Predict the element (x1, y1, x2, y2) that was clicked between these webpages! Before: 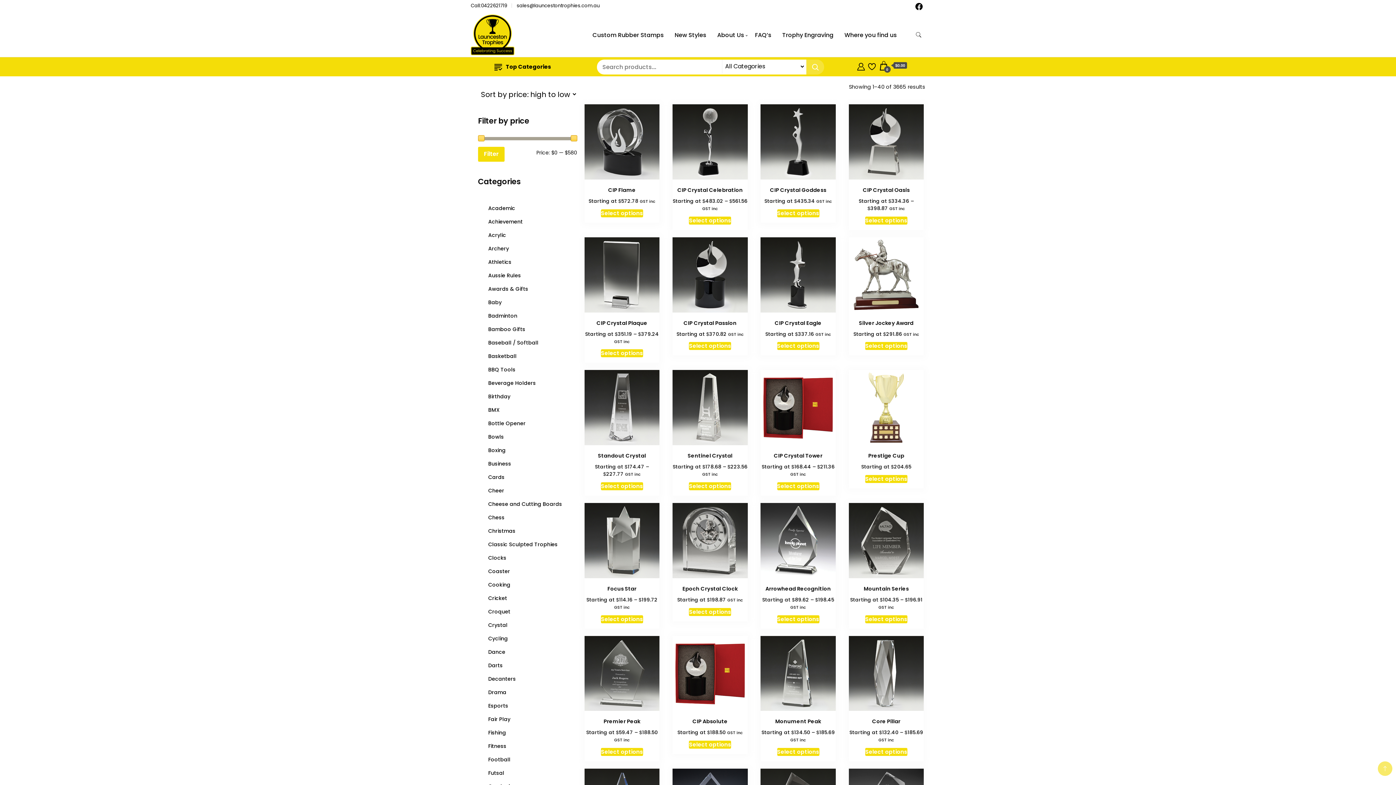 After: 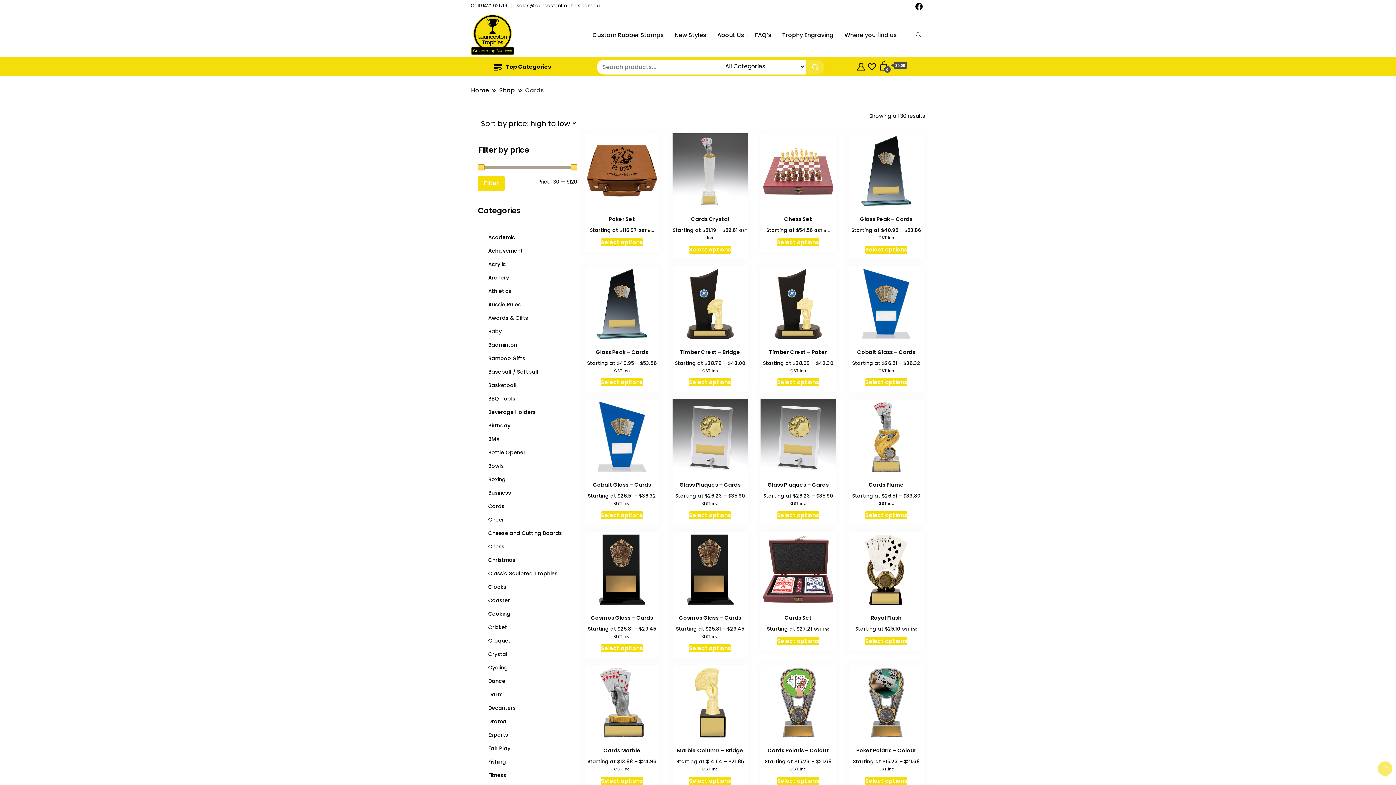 Action: label: Cards bbox: (488, 473, 504, 481)